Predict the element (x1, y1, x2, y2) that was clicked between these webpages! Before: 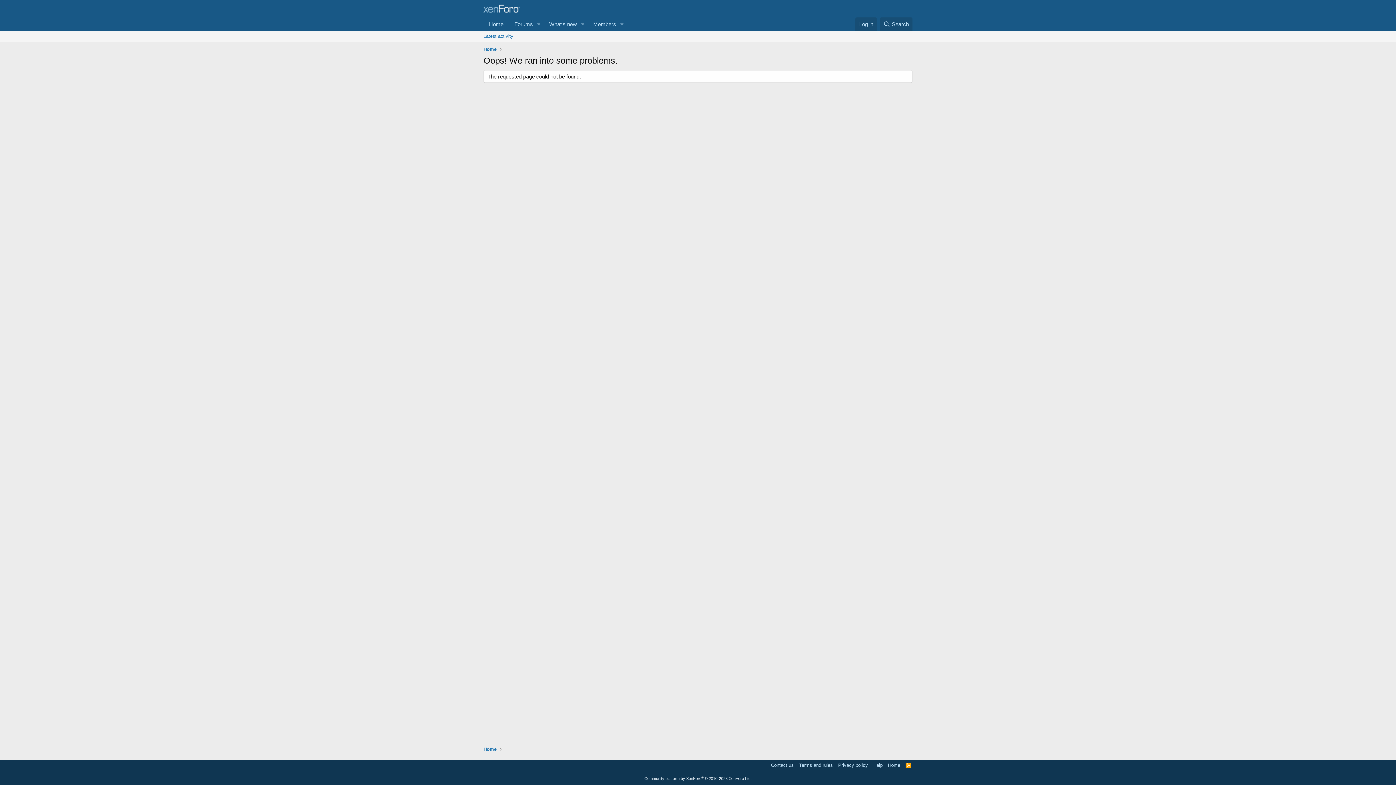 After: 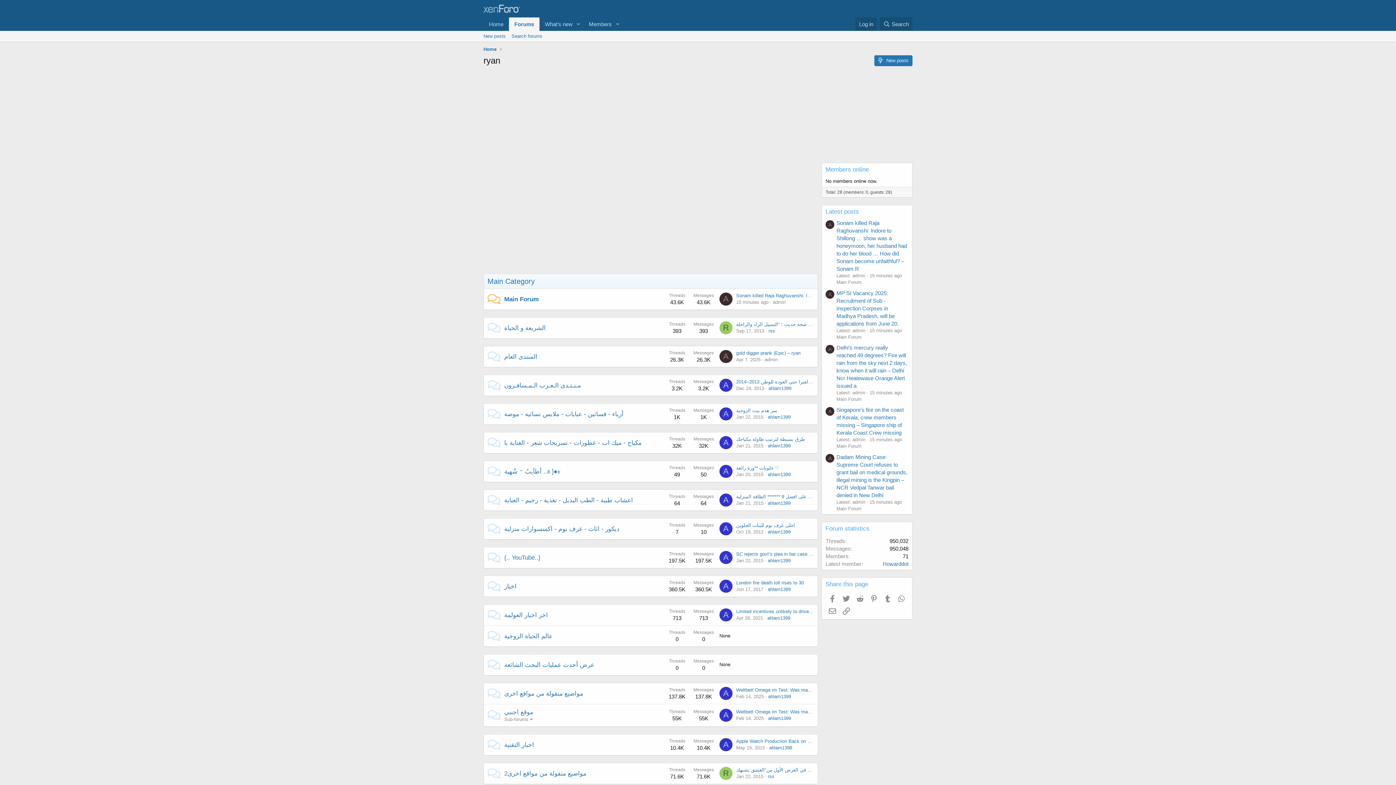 Action: label: Home bbox: (483, 746, 496, 753)